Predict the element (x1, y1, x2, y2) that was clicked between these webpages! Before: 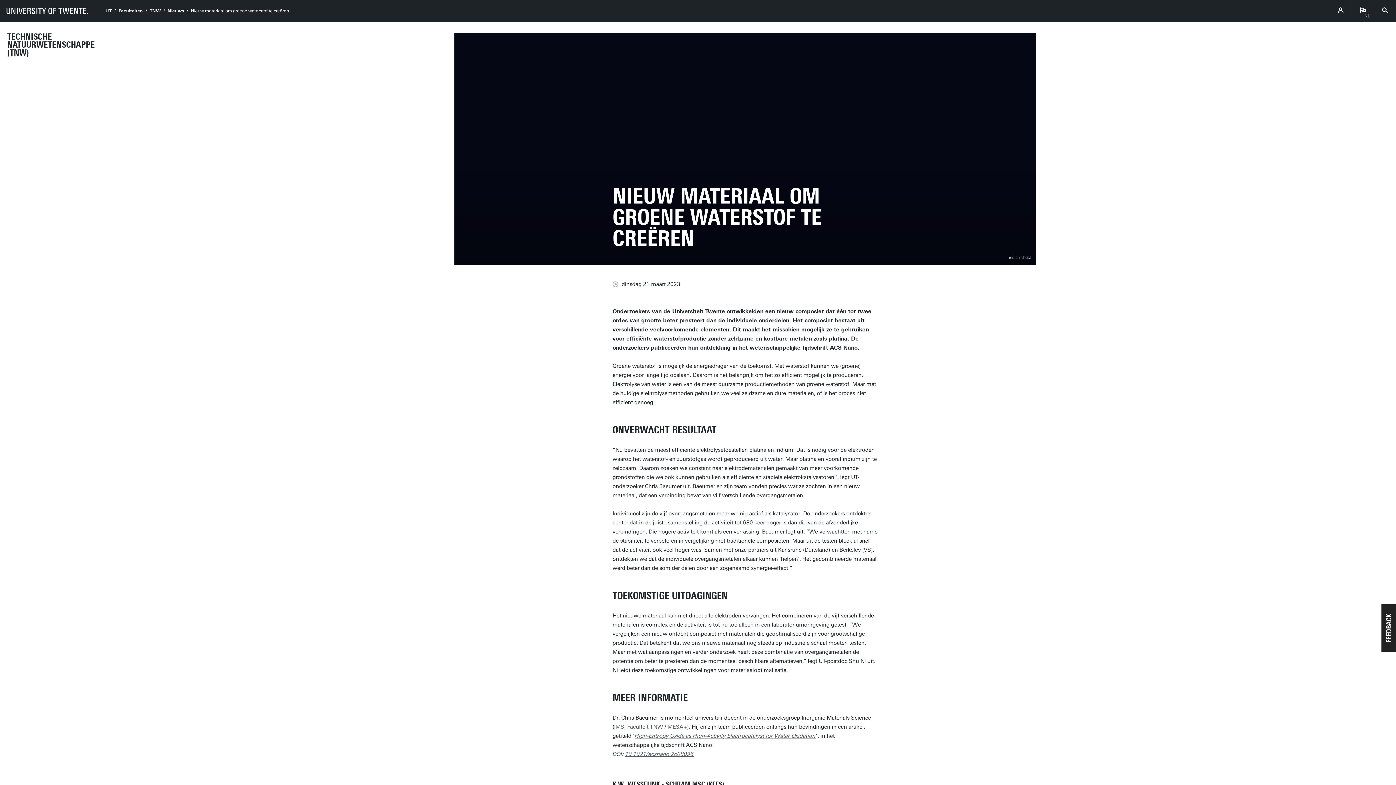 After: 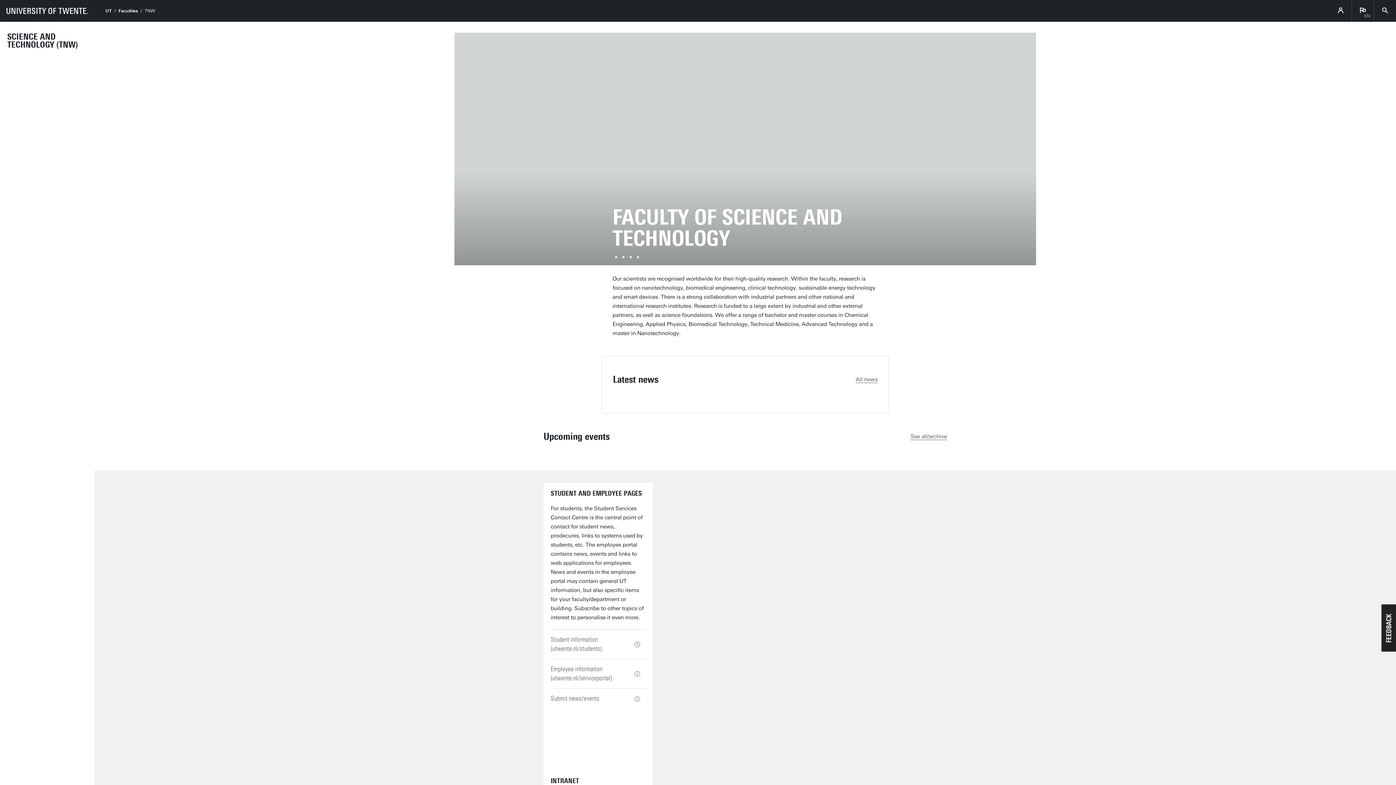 Action: bbox: (627, 724, 663, 730) label: Faculteit TNW